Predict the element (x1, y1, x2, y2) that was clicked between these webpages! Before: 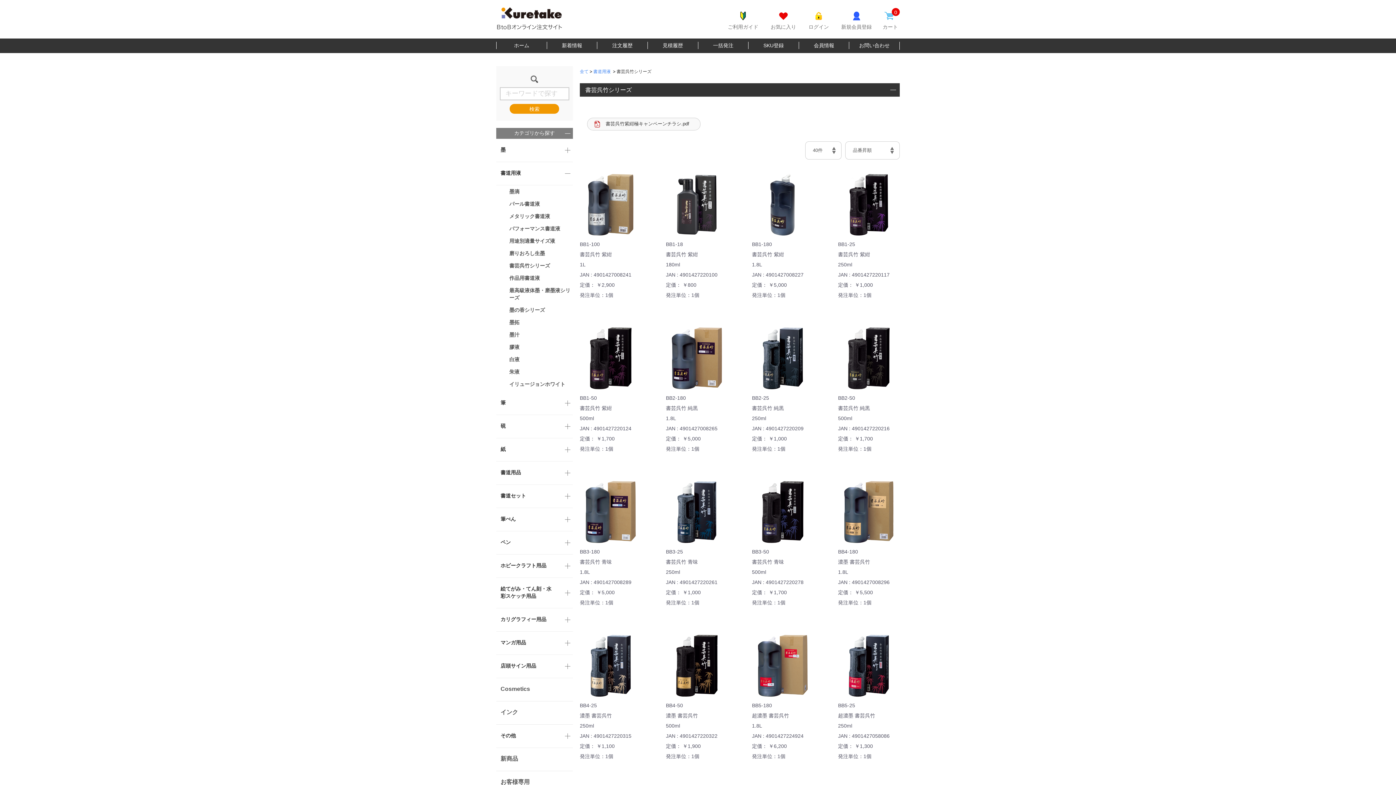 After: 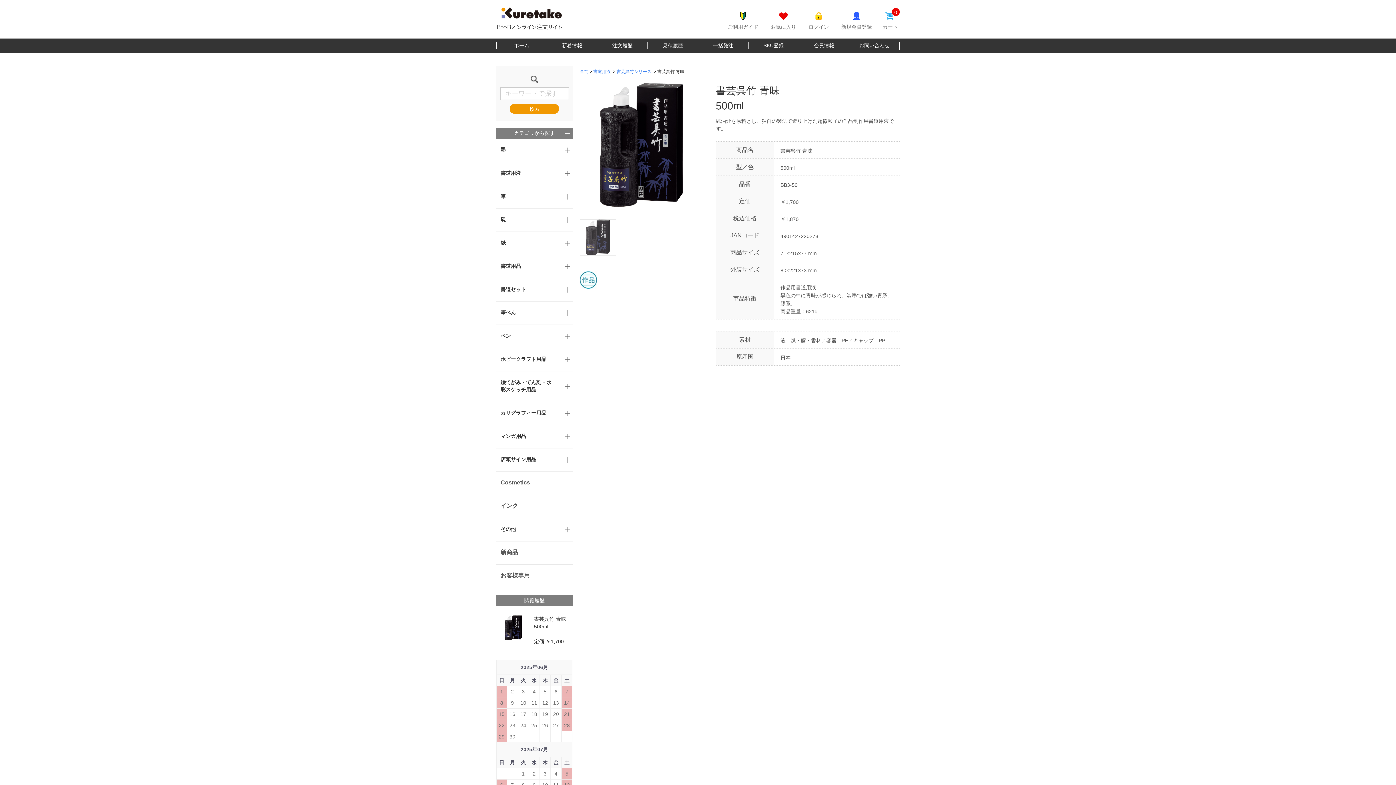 Action: label: BB3-50

書芸呉竹 青味

500ml

JAN : 4901427220278

定価： ￥1,700

発注単位：1個 bbox: (752, 481, 813, 613)